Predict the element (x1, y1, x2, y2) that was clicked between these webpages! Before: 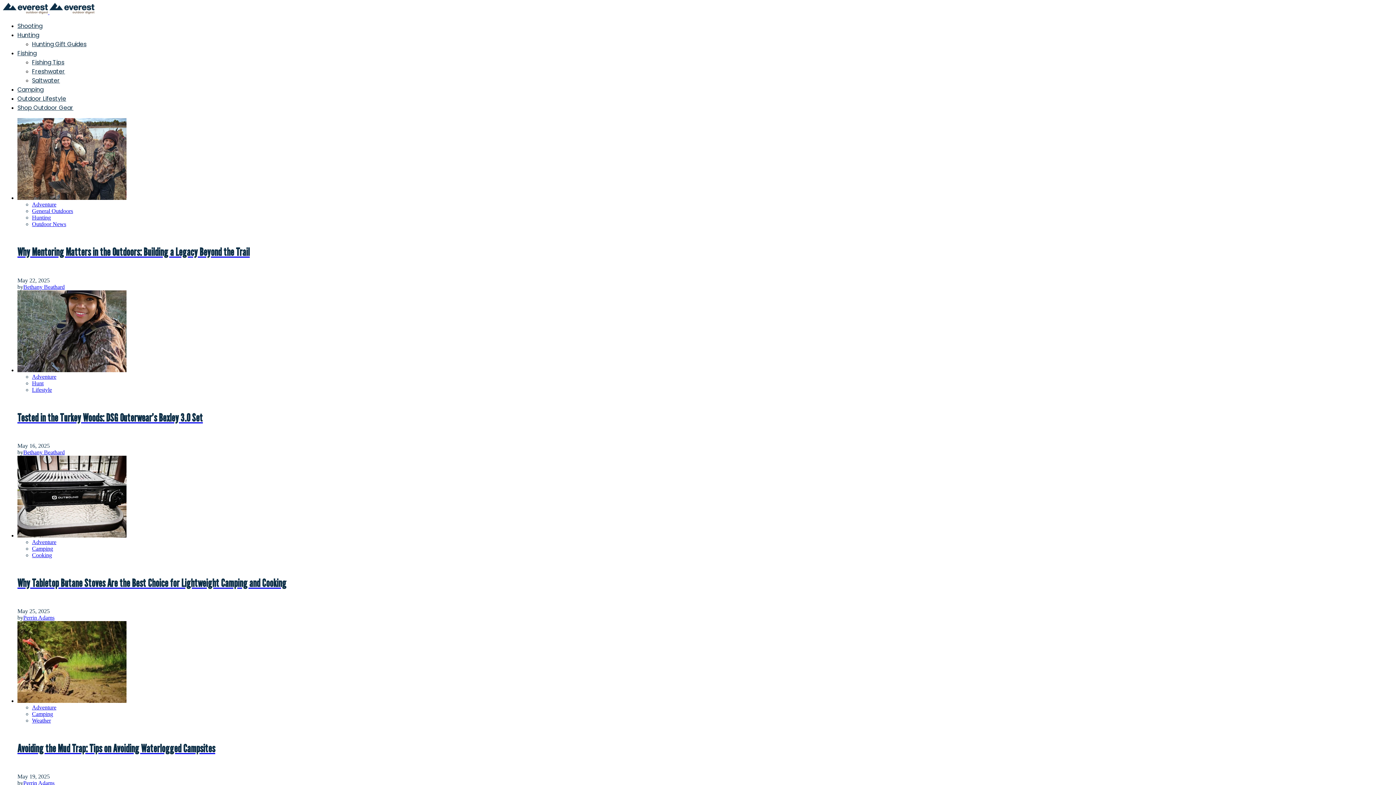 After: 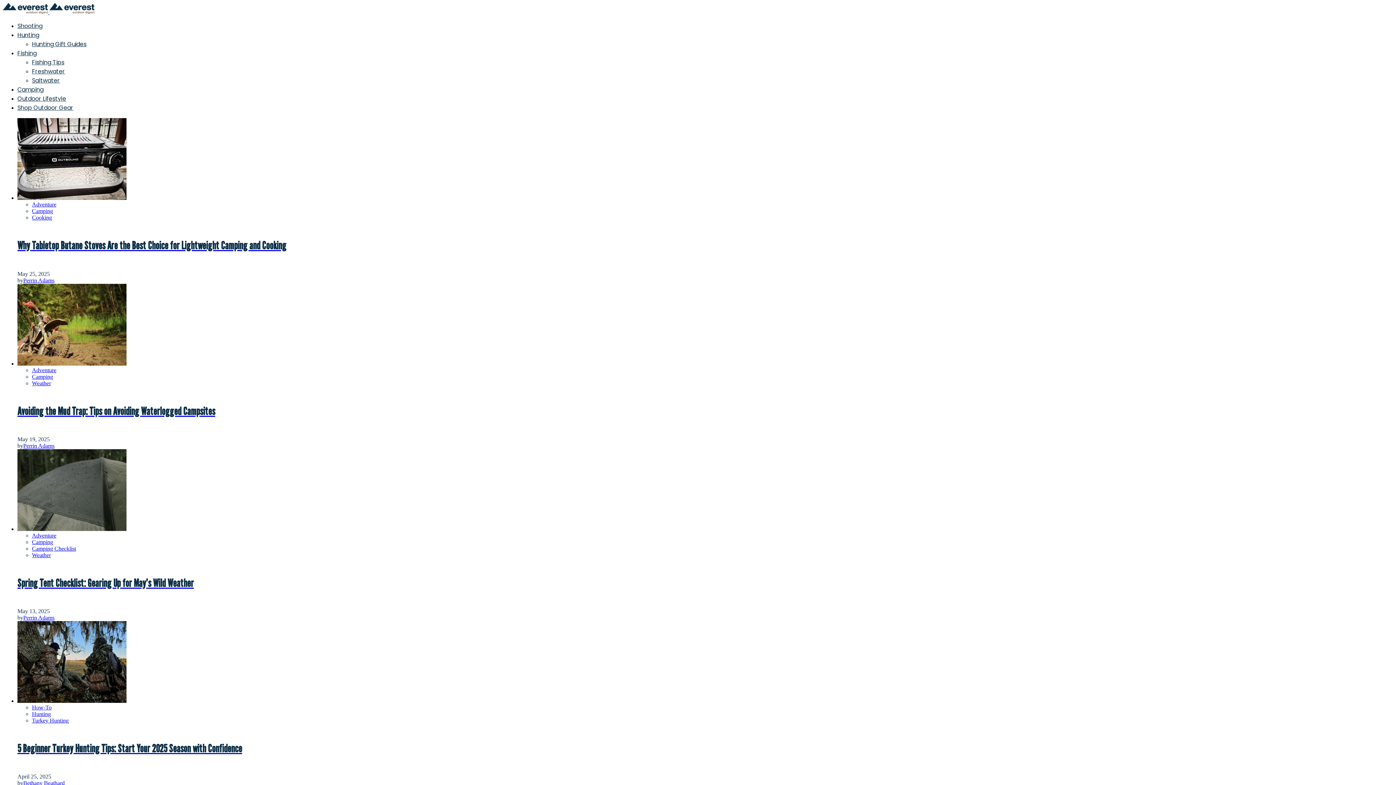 Action: label: Adventure bbox: (32, 201, 56, 207)